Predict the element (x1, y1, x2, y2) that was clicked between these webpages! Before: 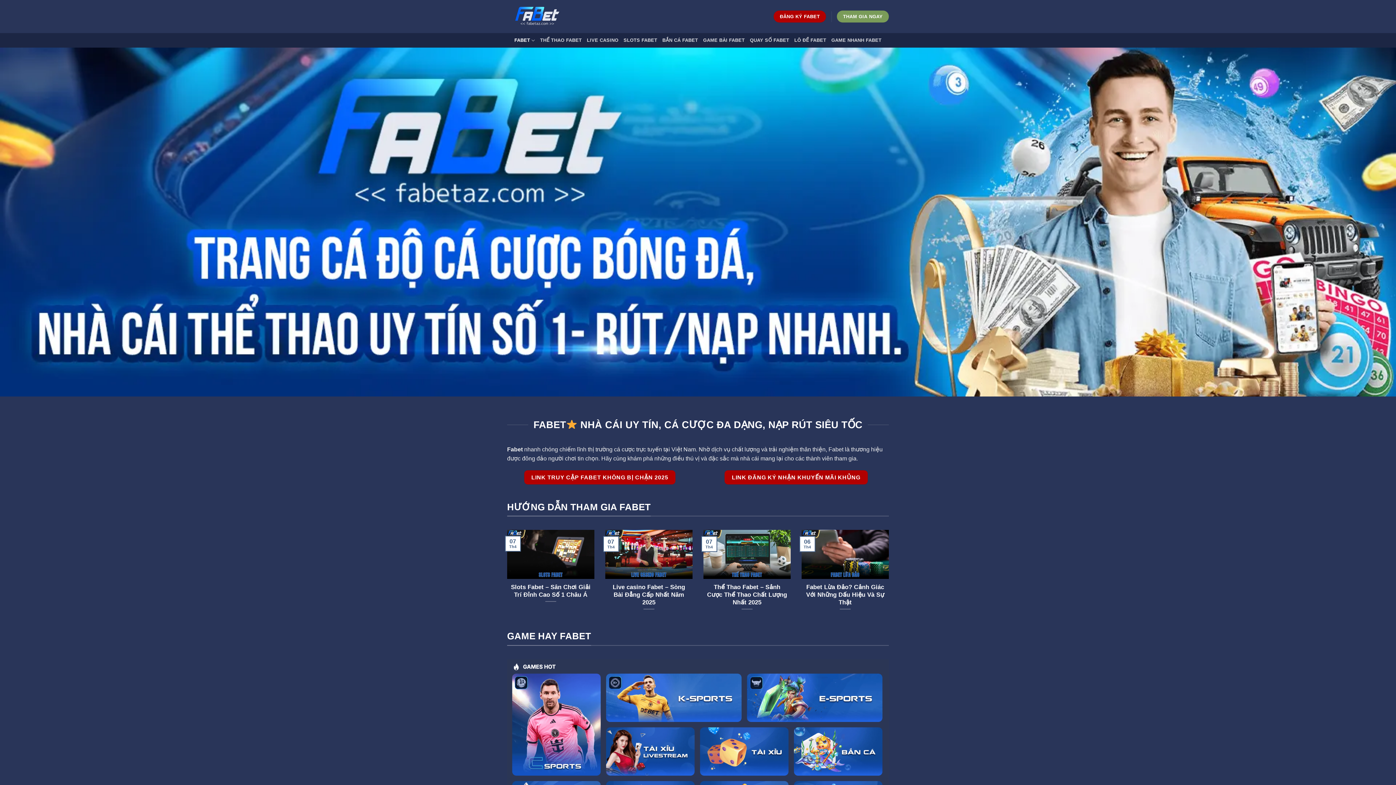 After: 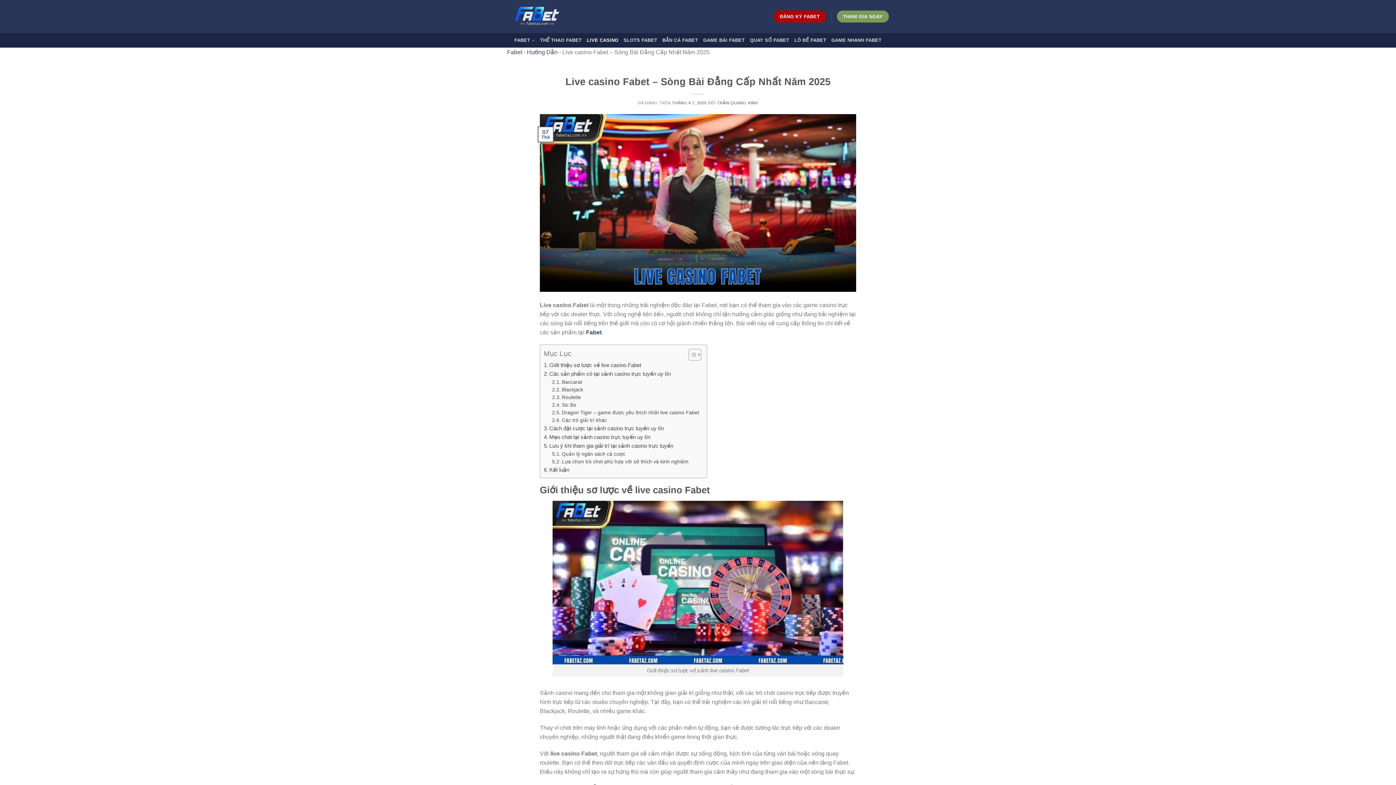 Action: label: LIVE CASINO bbox: (587, 33, 618, 47)